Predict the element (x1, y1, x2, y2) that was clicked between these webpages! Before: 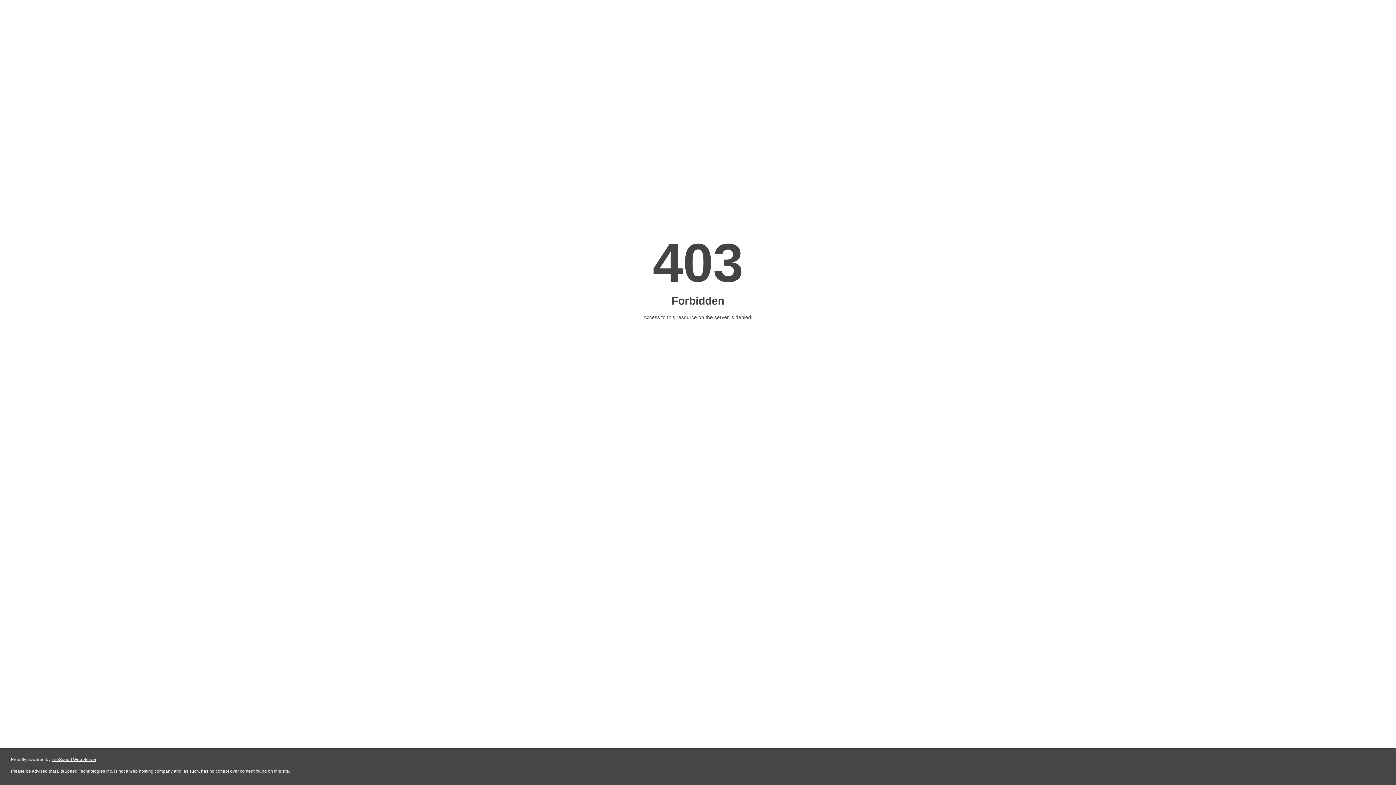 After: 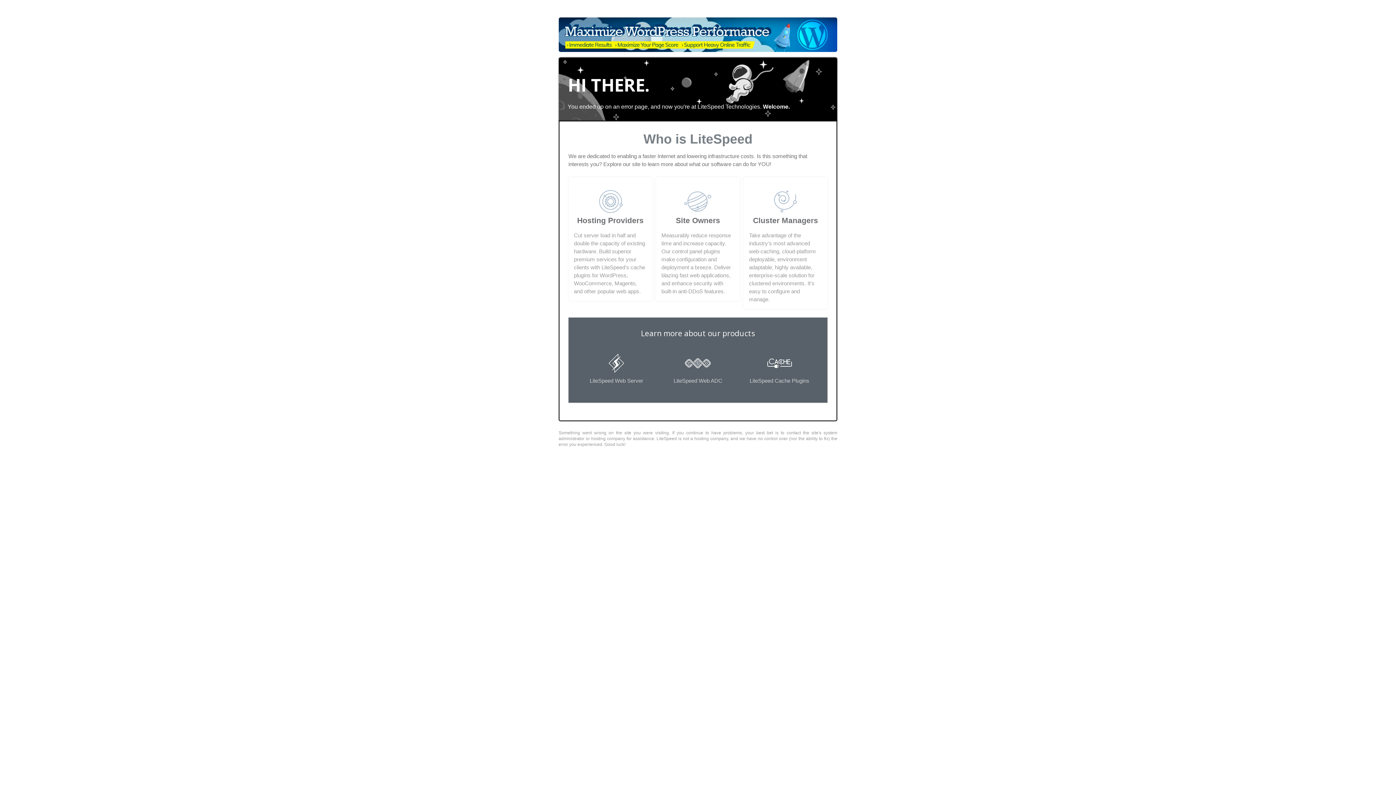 Action: label: LiteSpeed Web Server bbox: (51, 757, 96, 762)